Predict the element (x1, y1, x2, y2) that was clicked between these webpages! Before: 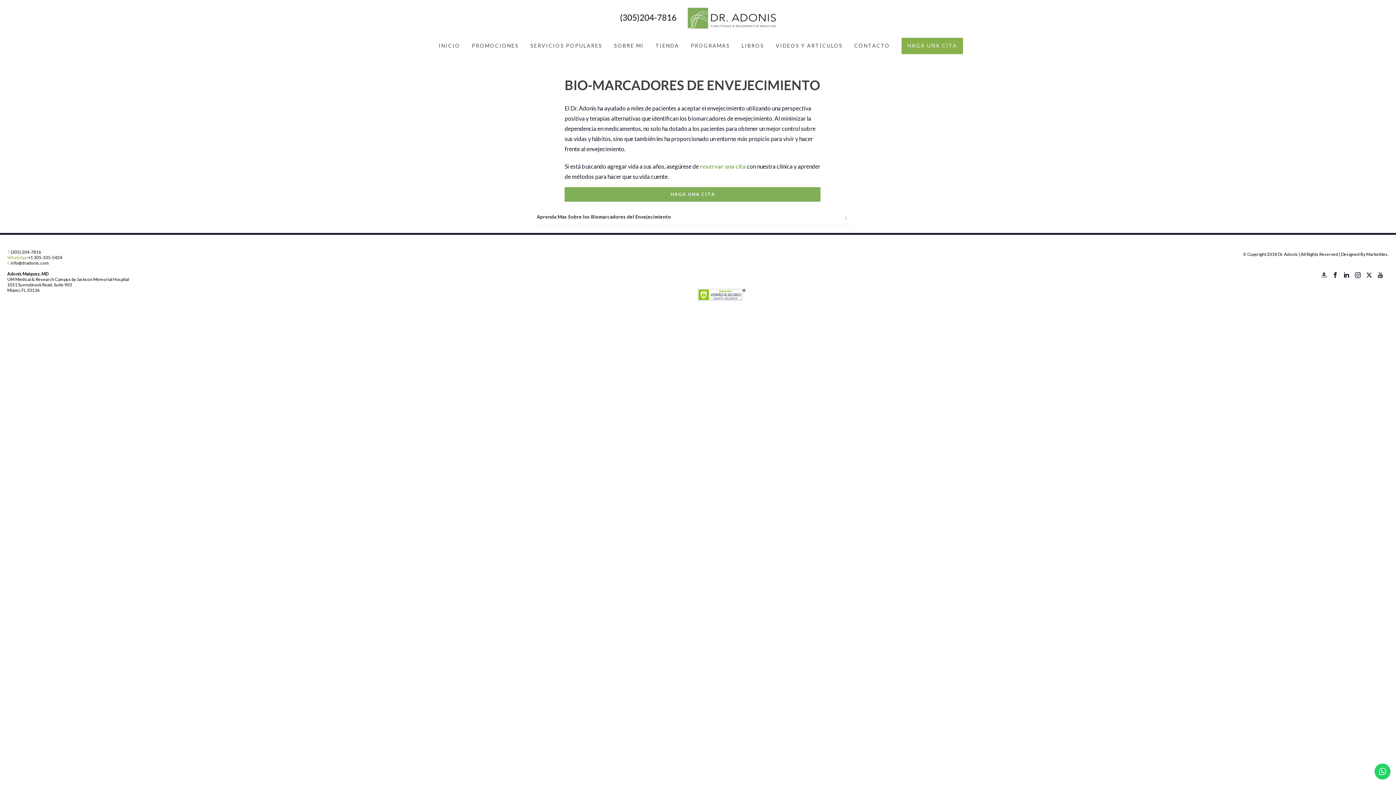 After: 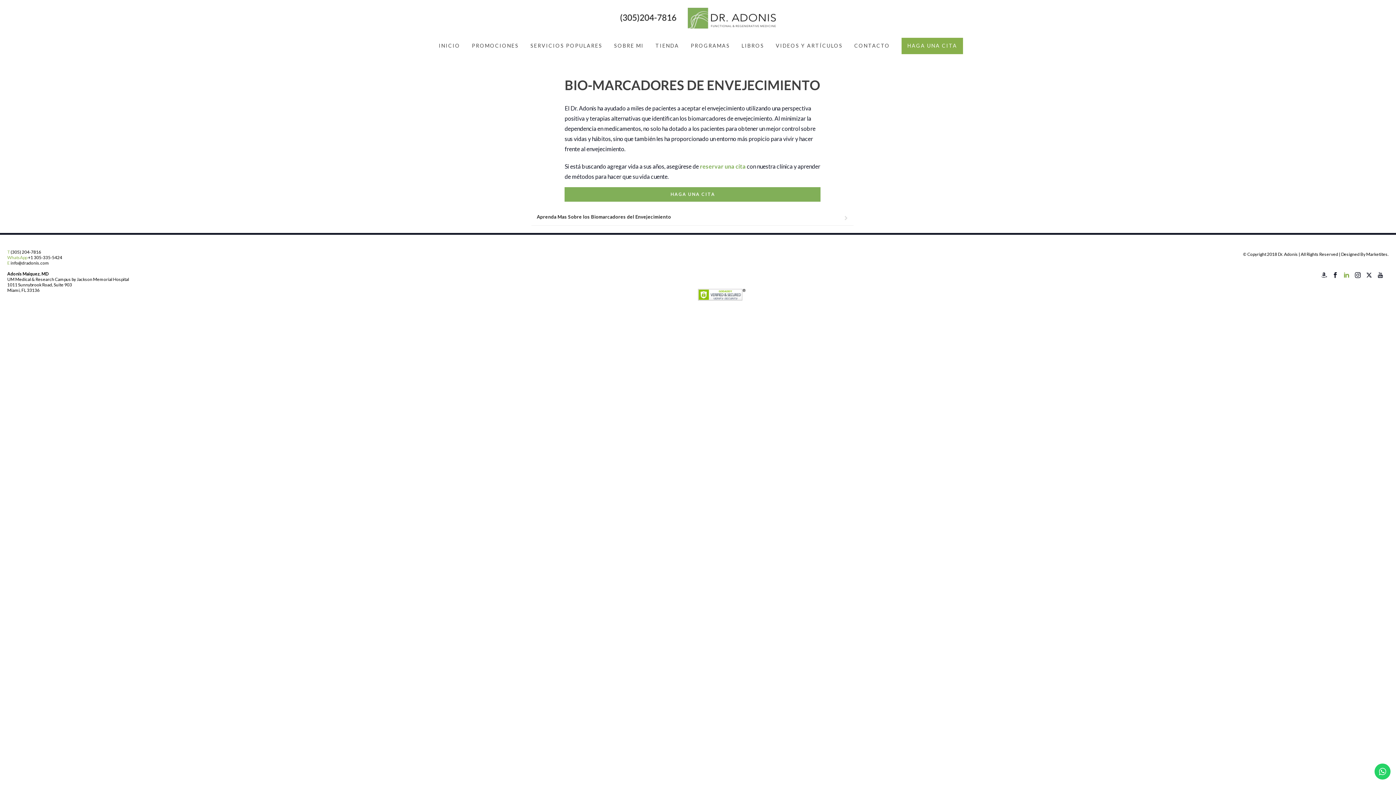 Action: bbox: (1344, 272, 1349, 278)